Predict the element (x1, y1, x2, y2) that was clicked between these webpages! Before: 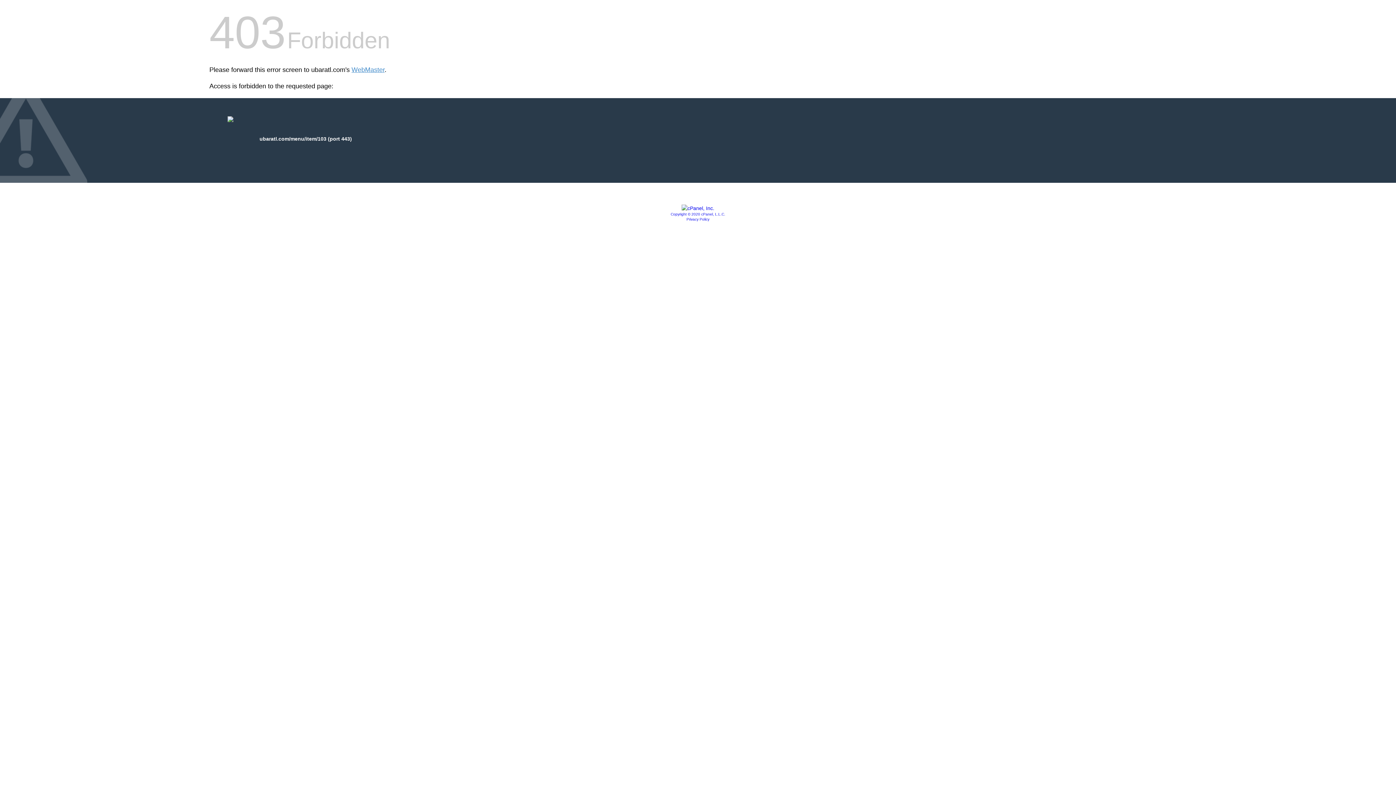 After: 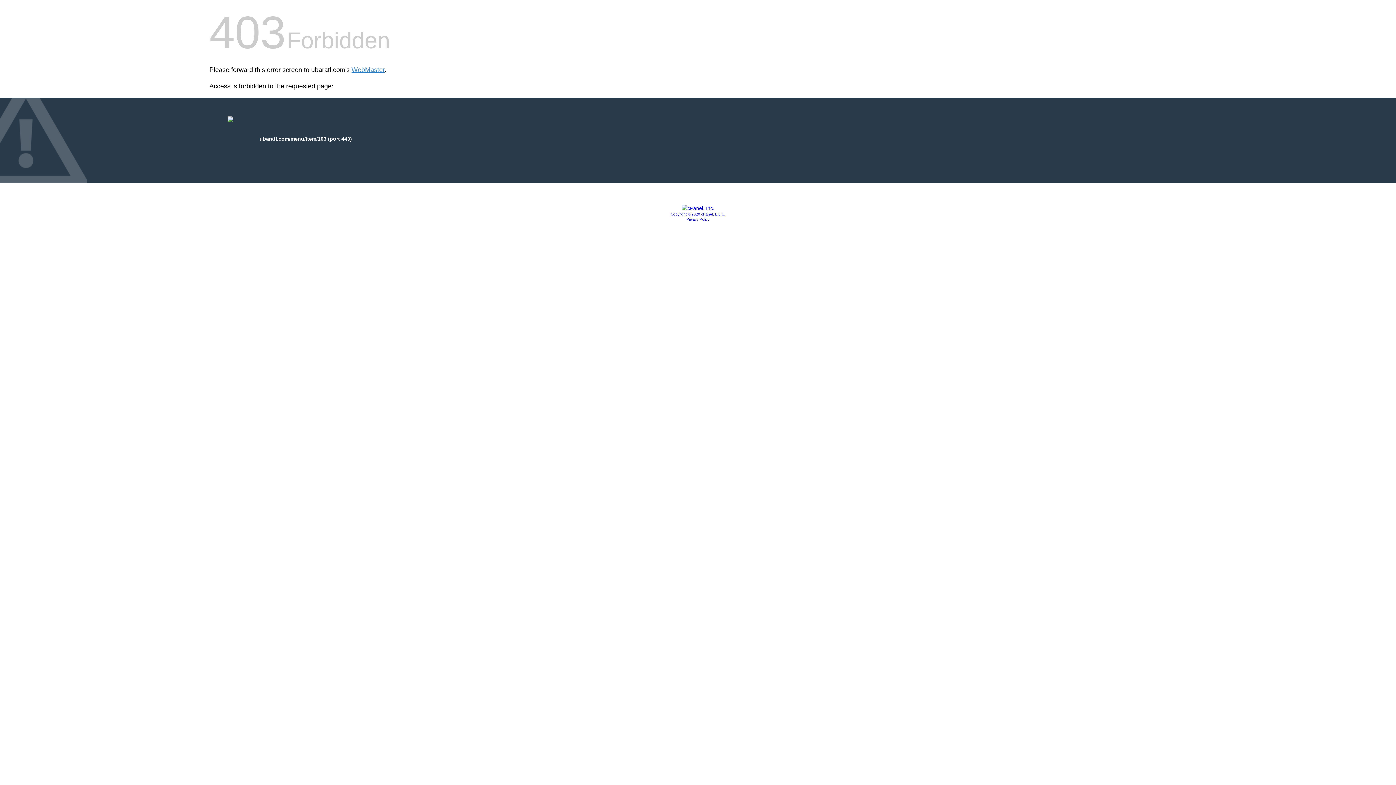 Action: bbox: (681, 205, 714, 211)